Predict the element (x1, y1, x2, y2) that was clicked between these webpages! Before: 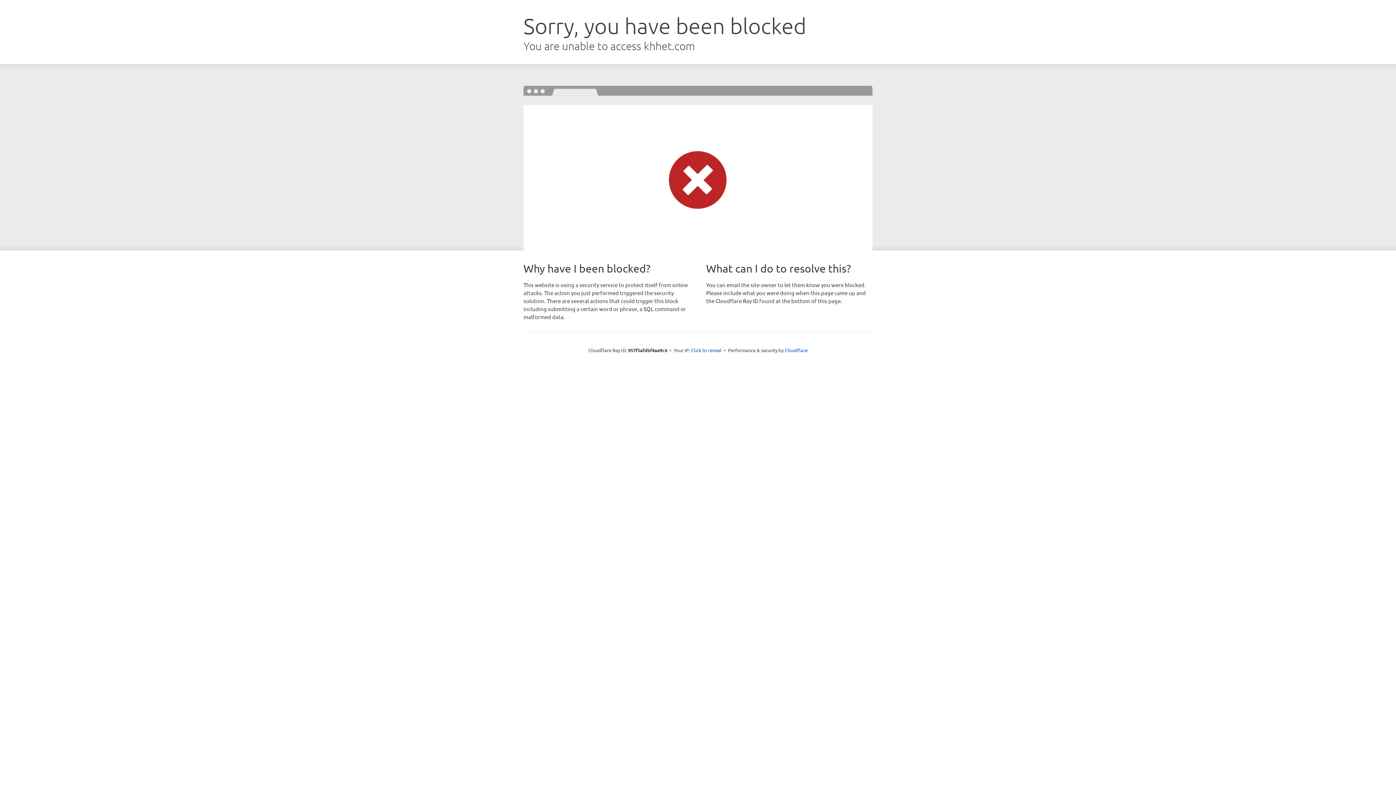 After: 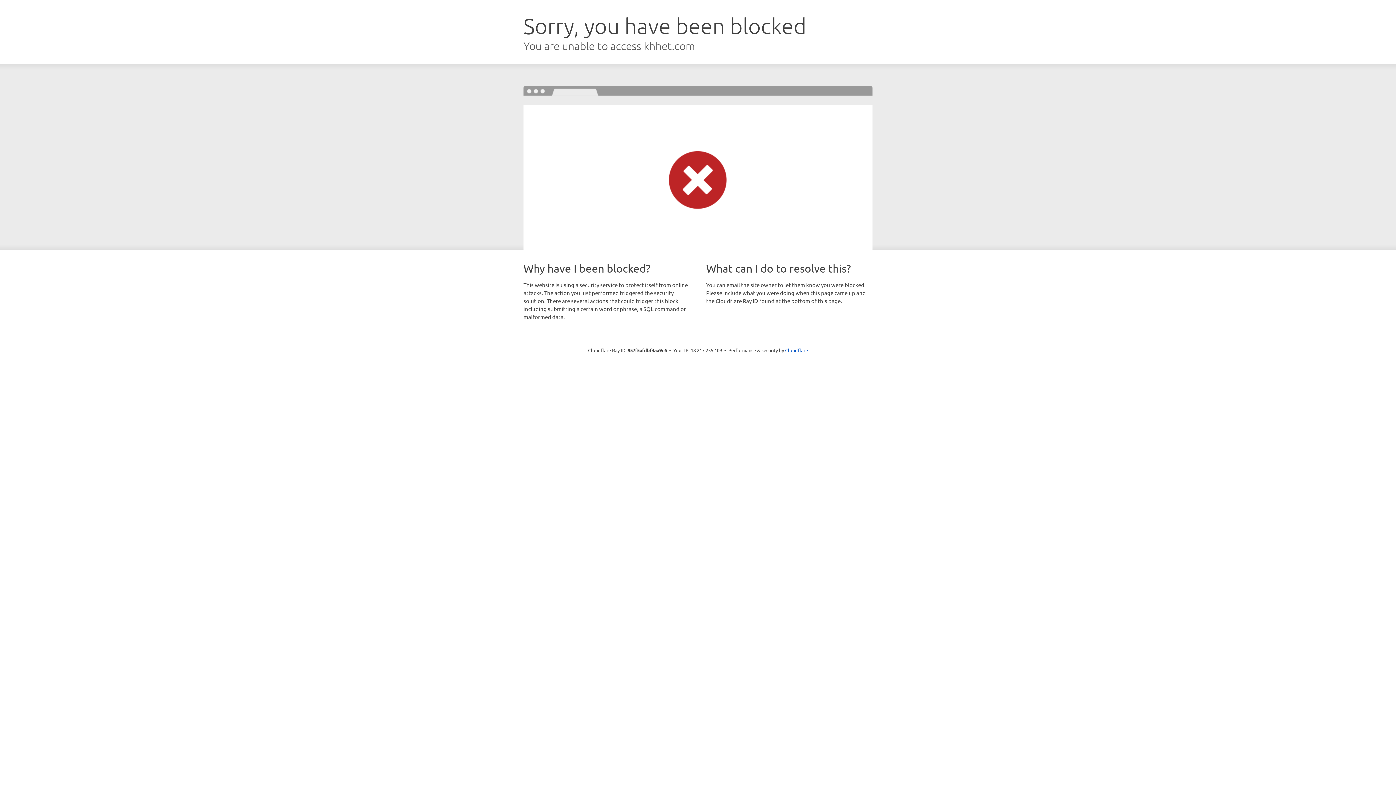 Action: bbox: (691, 346, 721, 353) label: Click to reveal